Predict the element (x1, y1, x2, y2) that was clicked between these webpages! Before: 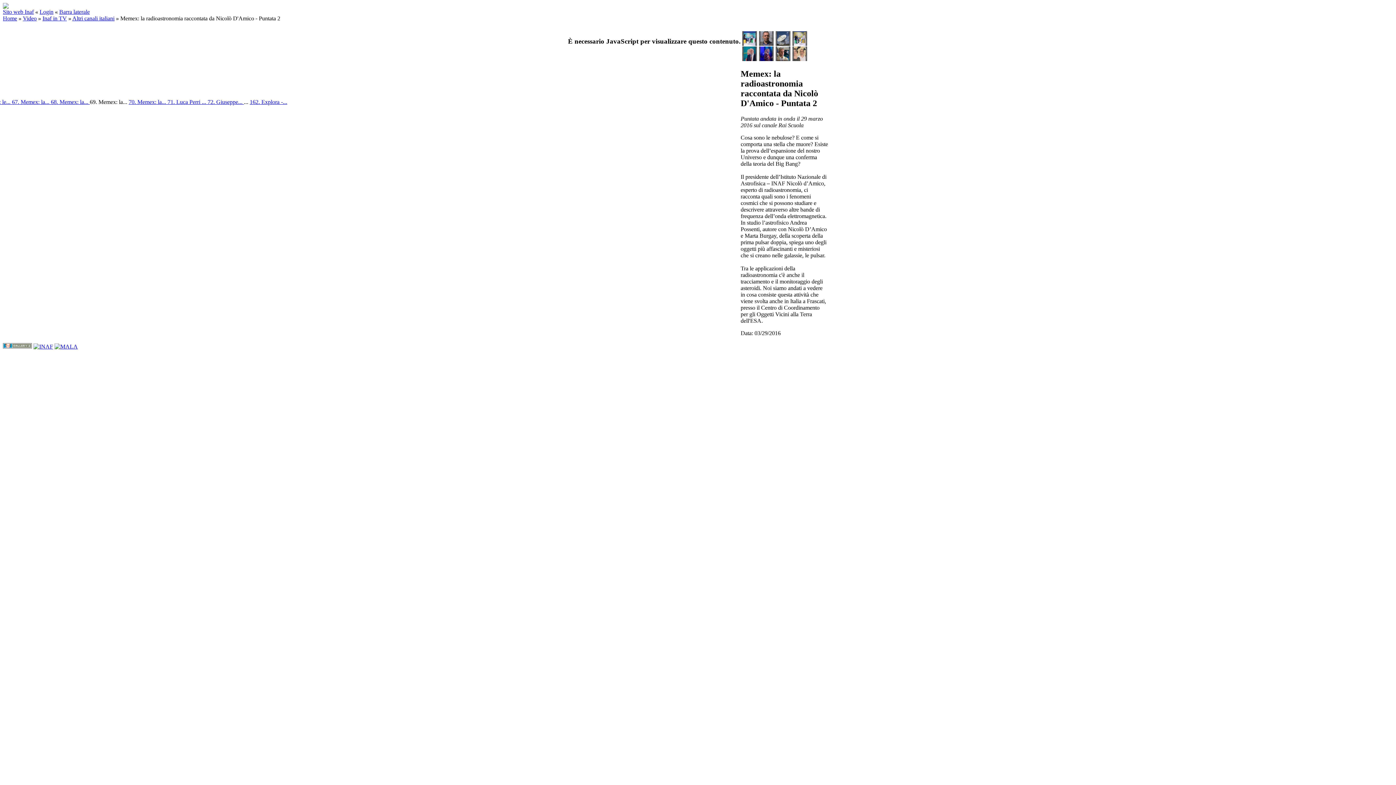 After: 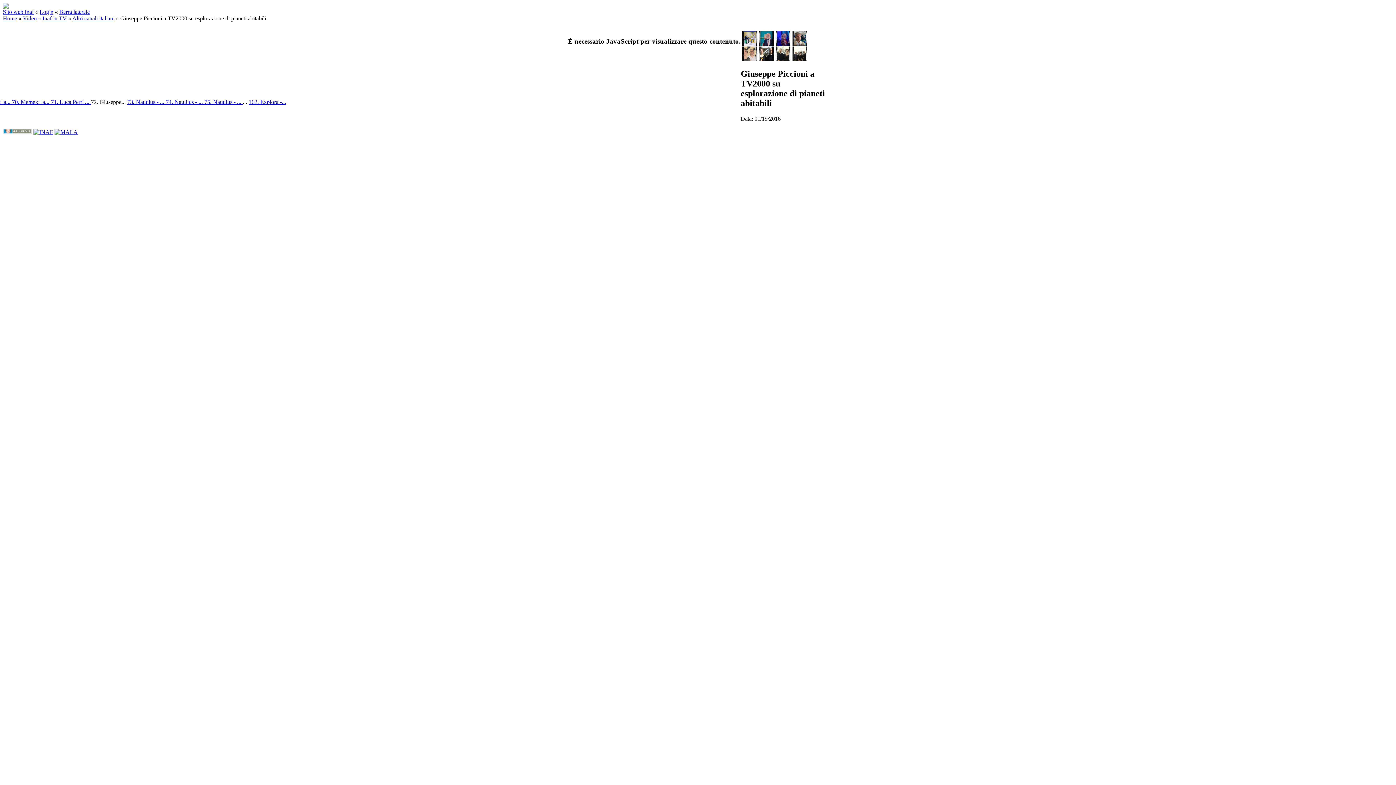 Action: bbox: (775, 56, 790, 62)